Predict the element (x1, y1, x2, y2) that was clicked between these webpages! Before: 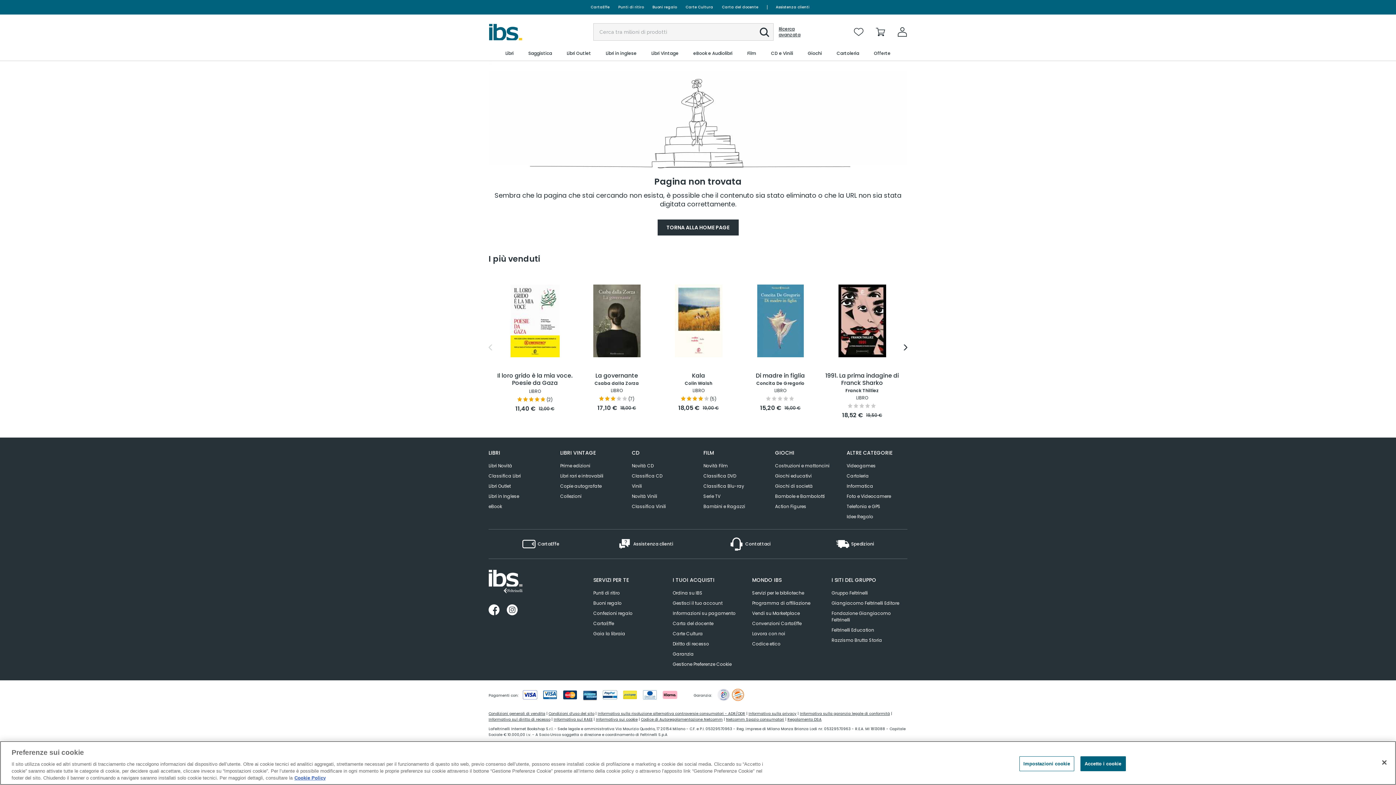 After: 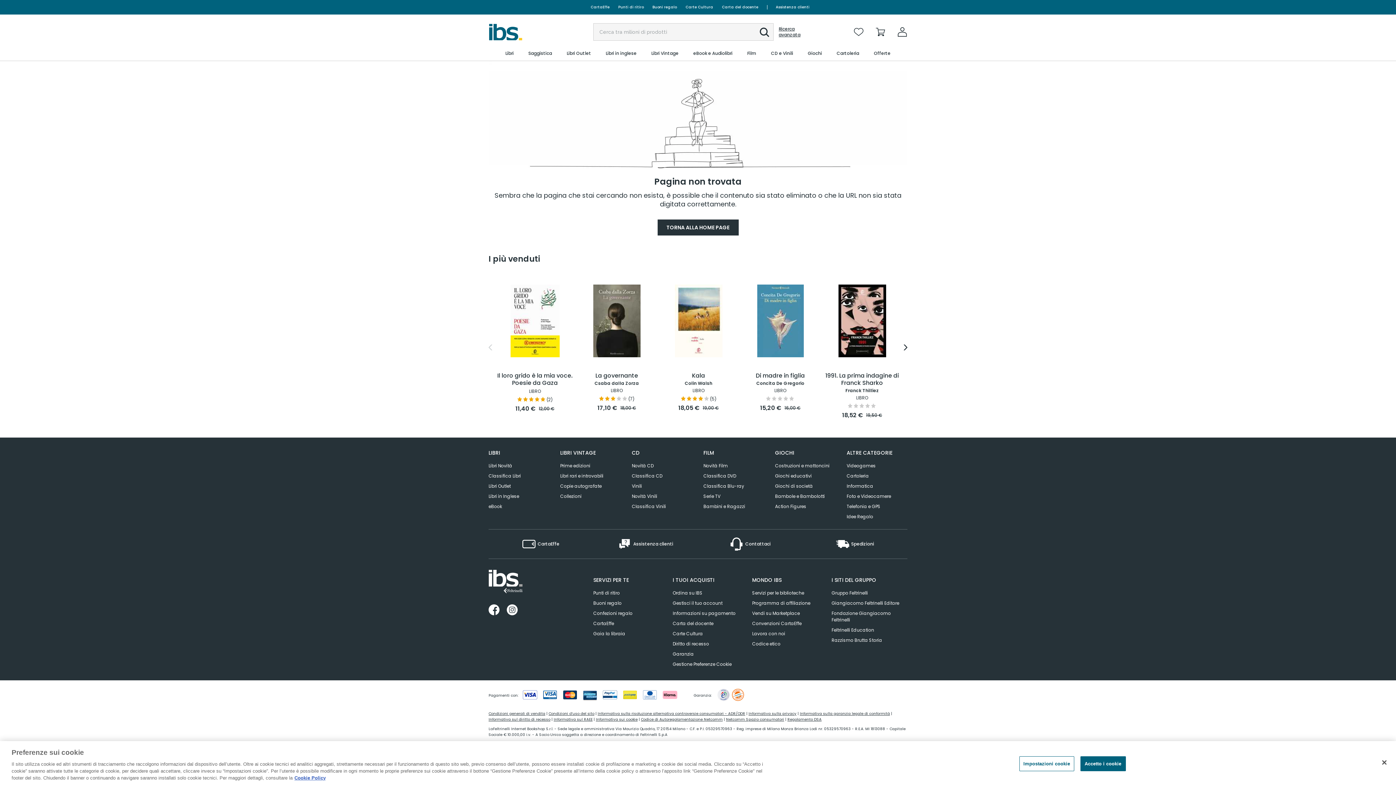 Action: label: Informativa sul diritto di recesso bbox: (488, 717, 550, 722)